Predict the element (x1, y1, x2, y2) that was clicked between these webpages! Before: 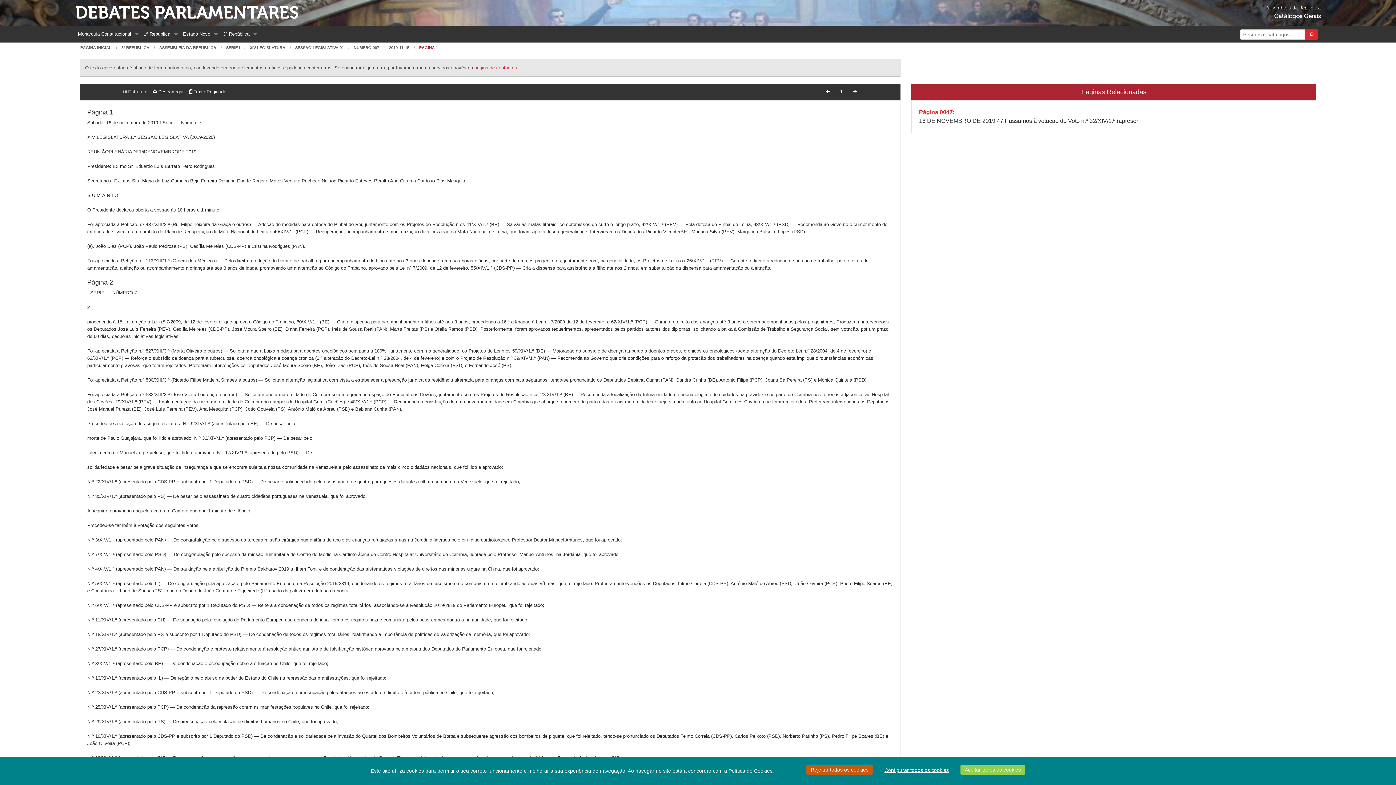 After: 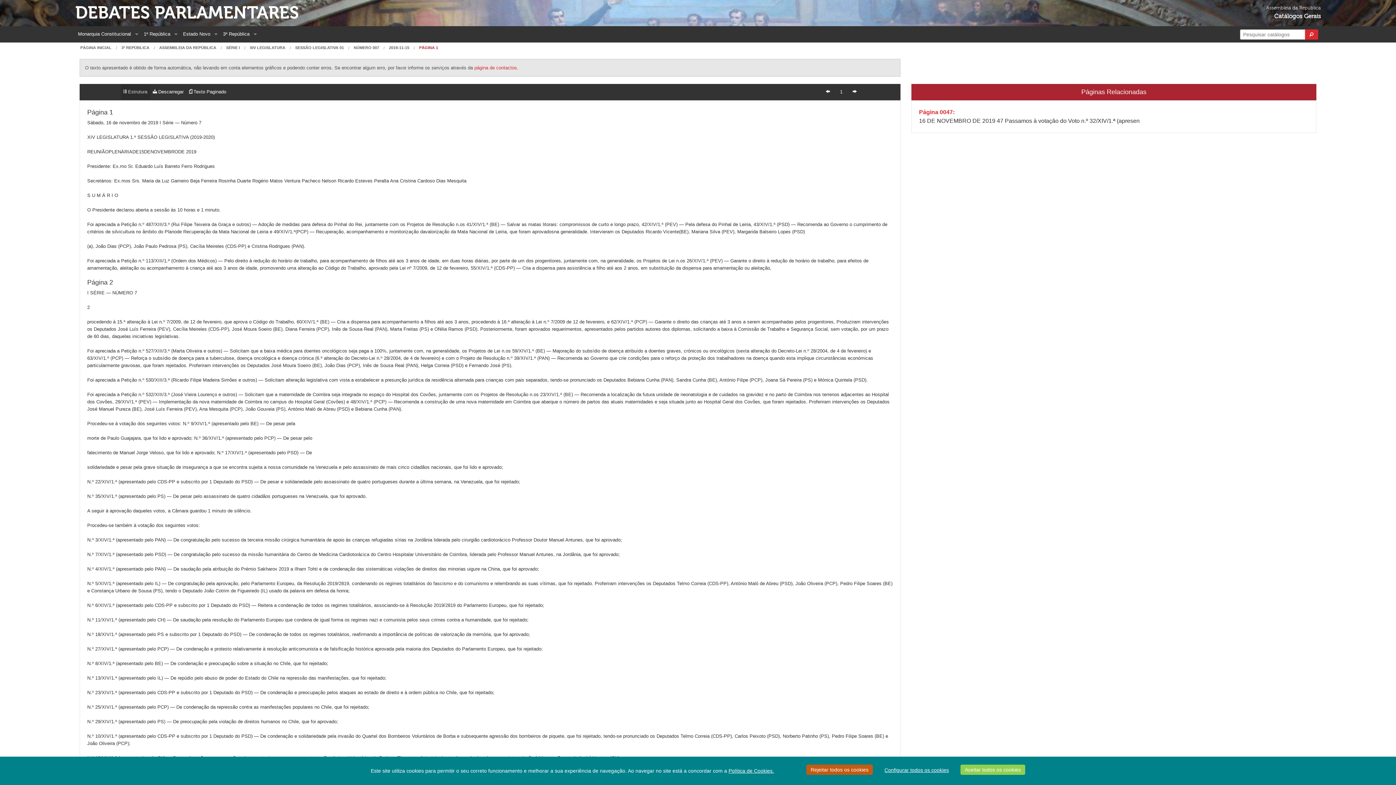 Action: bbox: (120, 84, 150, 99) label:  Estrutura